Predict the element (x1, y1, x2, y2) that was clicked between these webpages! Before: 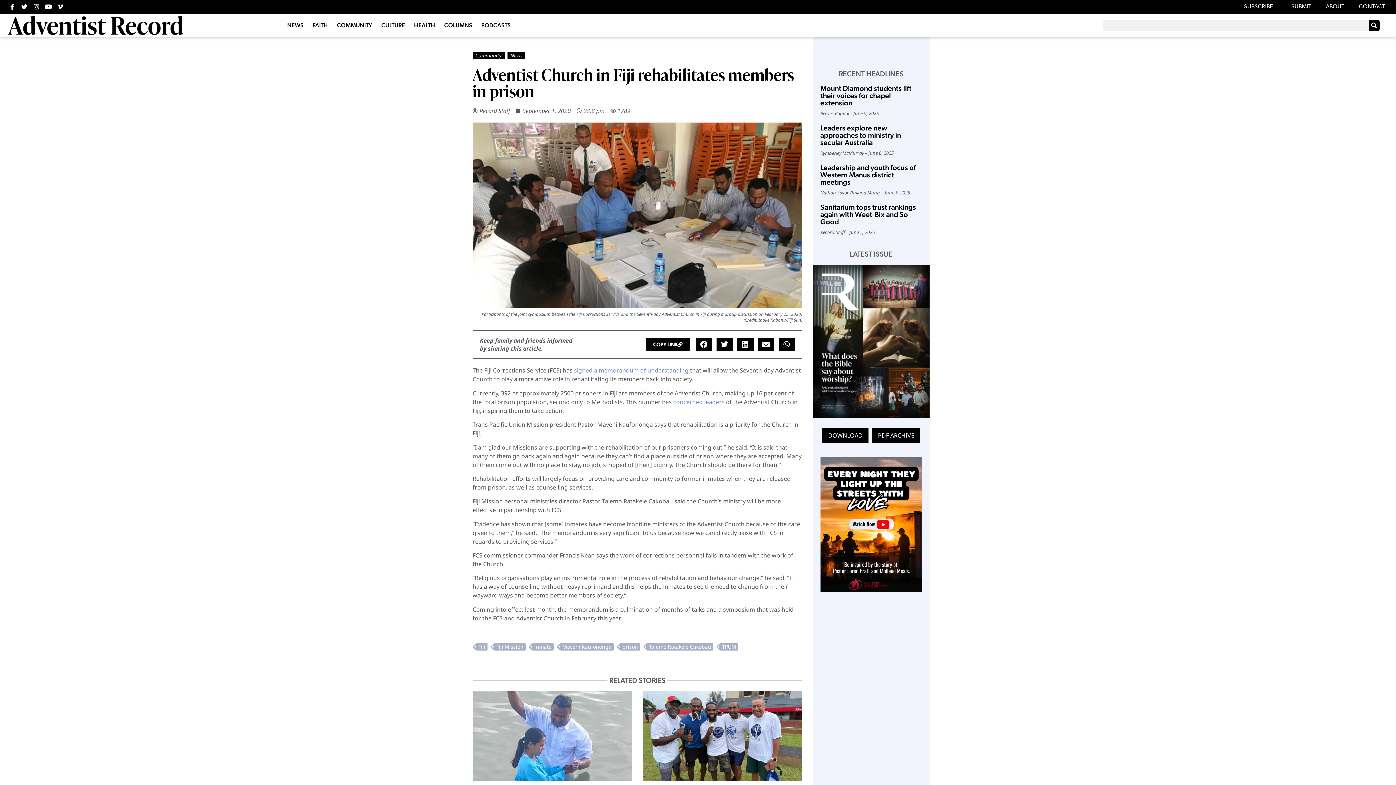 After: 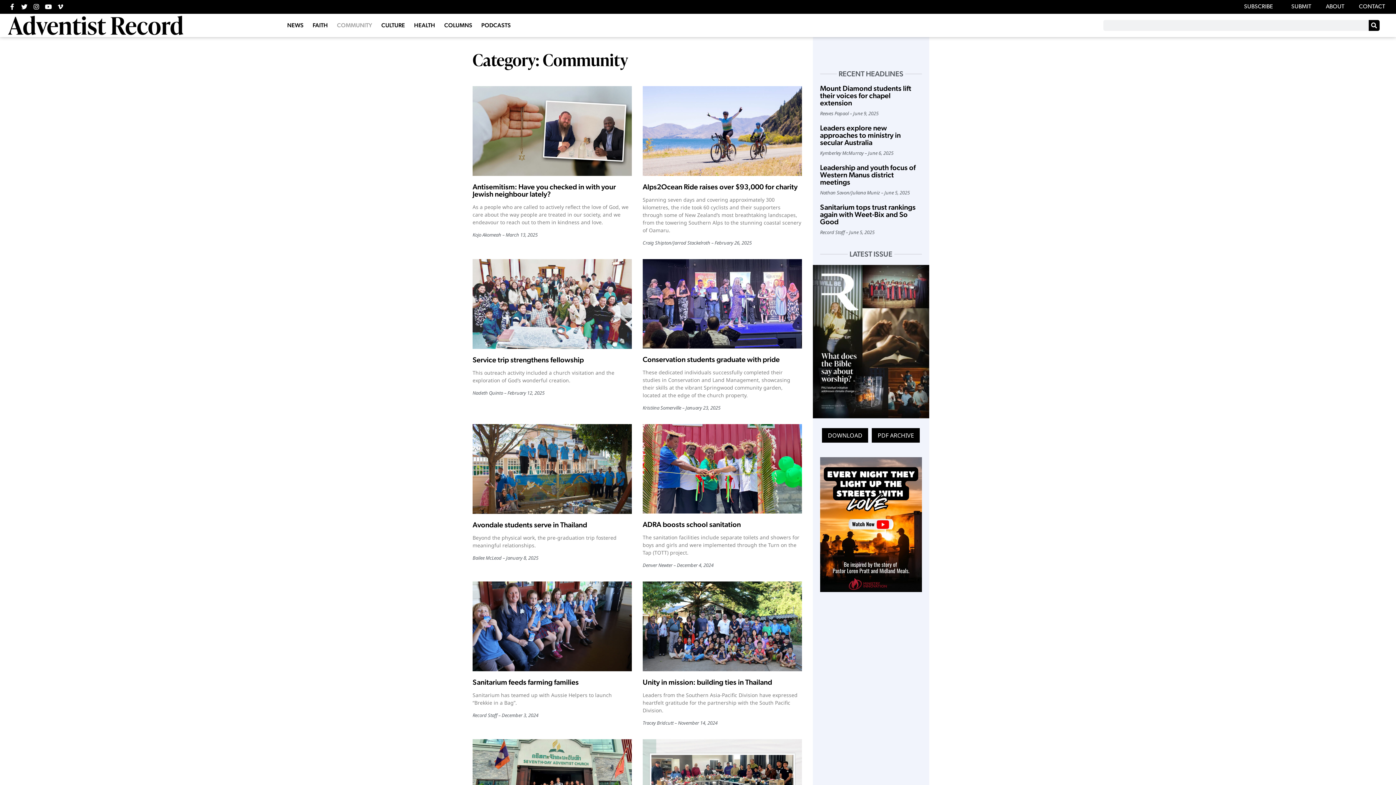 Action: label: COMMUNITY bbox: (333, 17, 376, 33)